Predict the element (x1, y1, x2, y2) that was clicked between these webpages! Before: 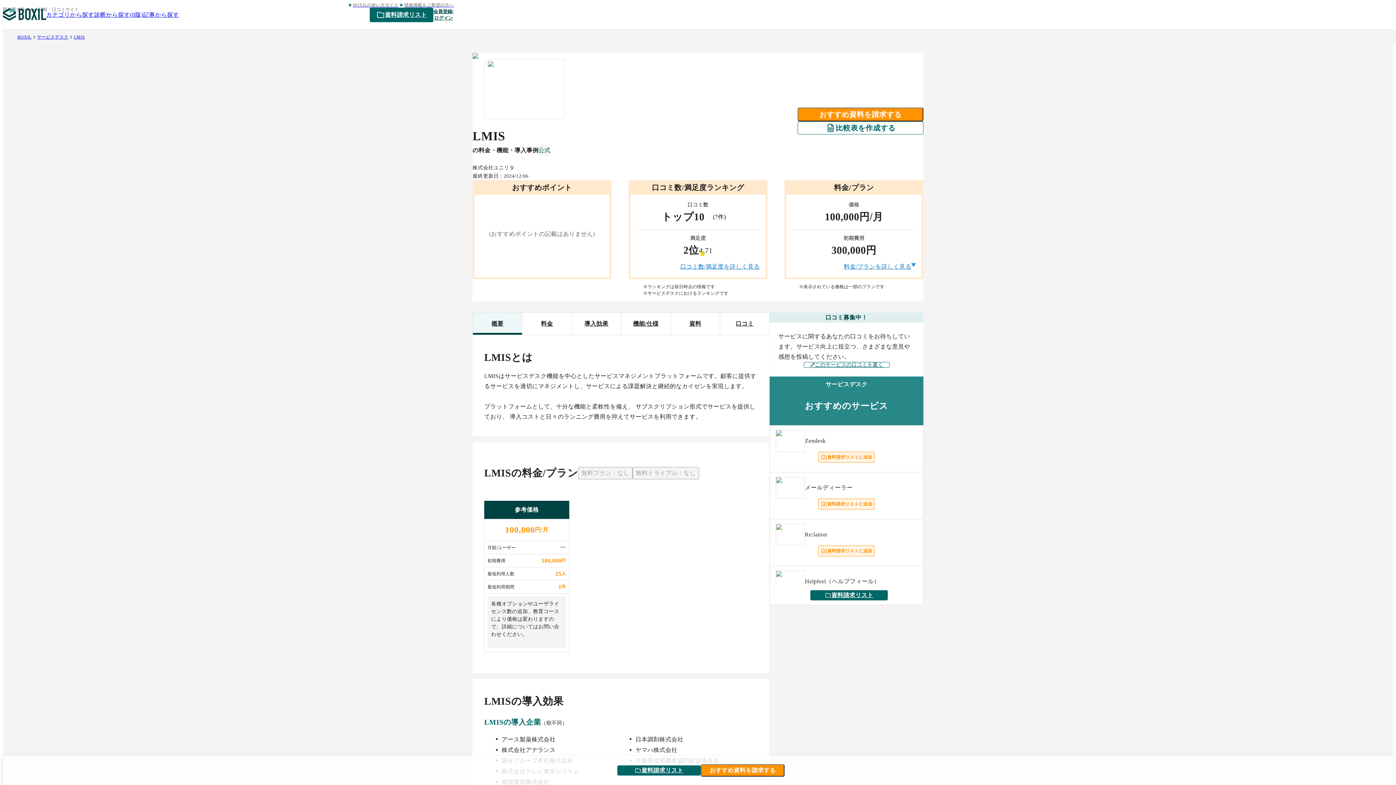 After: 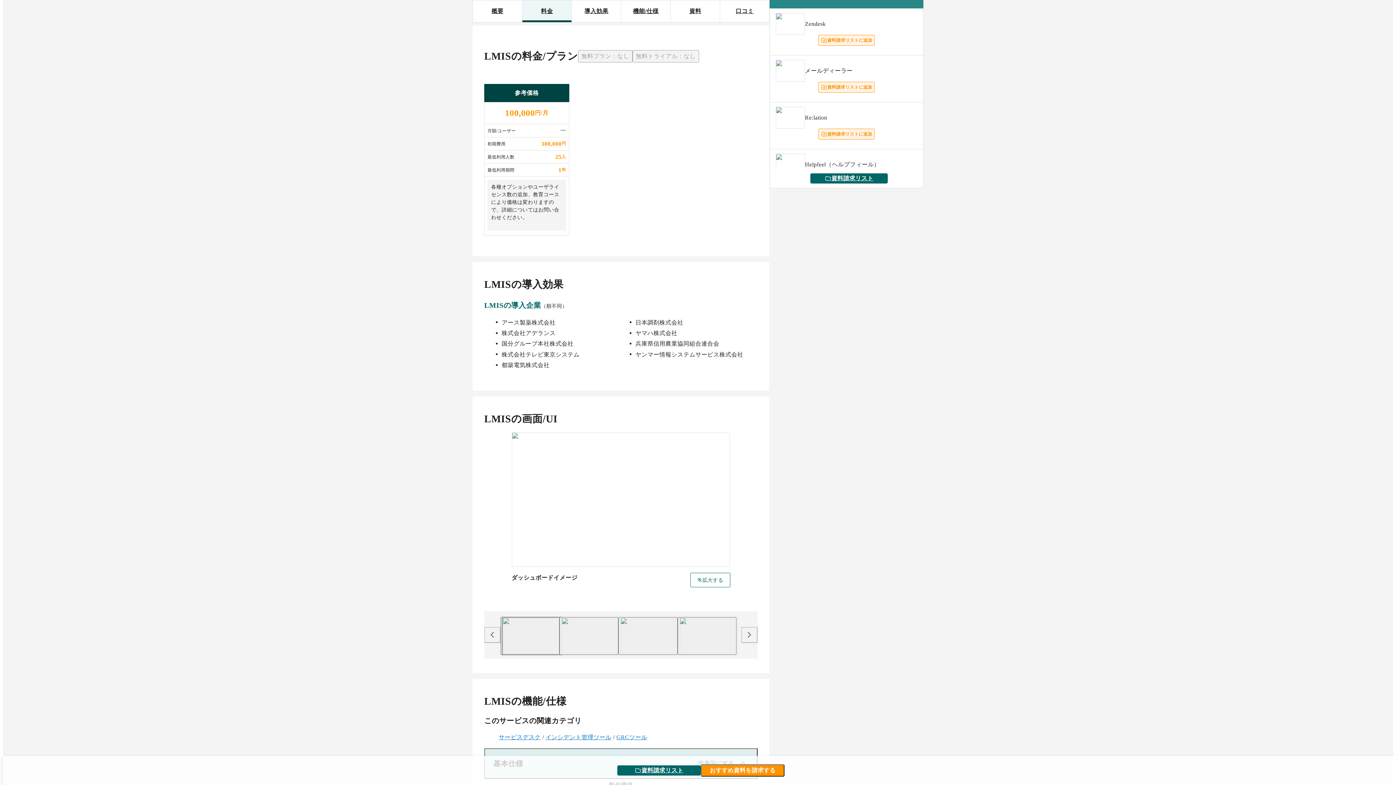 Action: label: 料金/プランを詳しく見る bbox: (844, 263, 911, 269)